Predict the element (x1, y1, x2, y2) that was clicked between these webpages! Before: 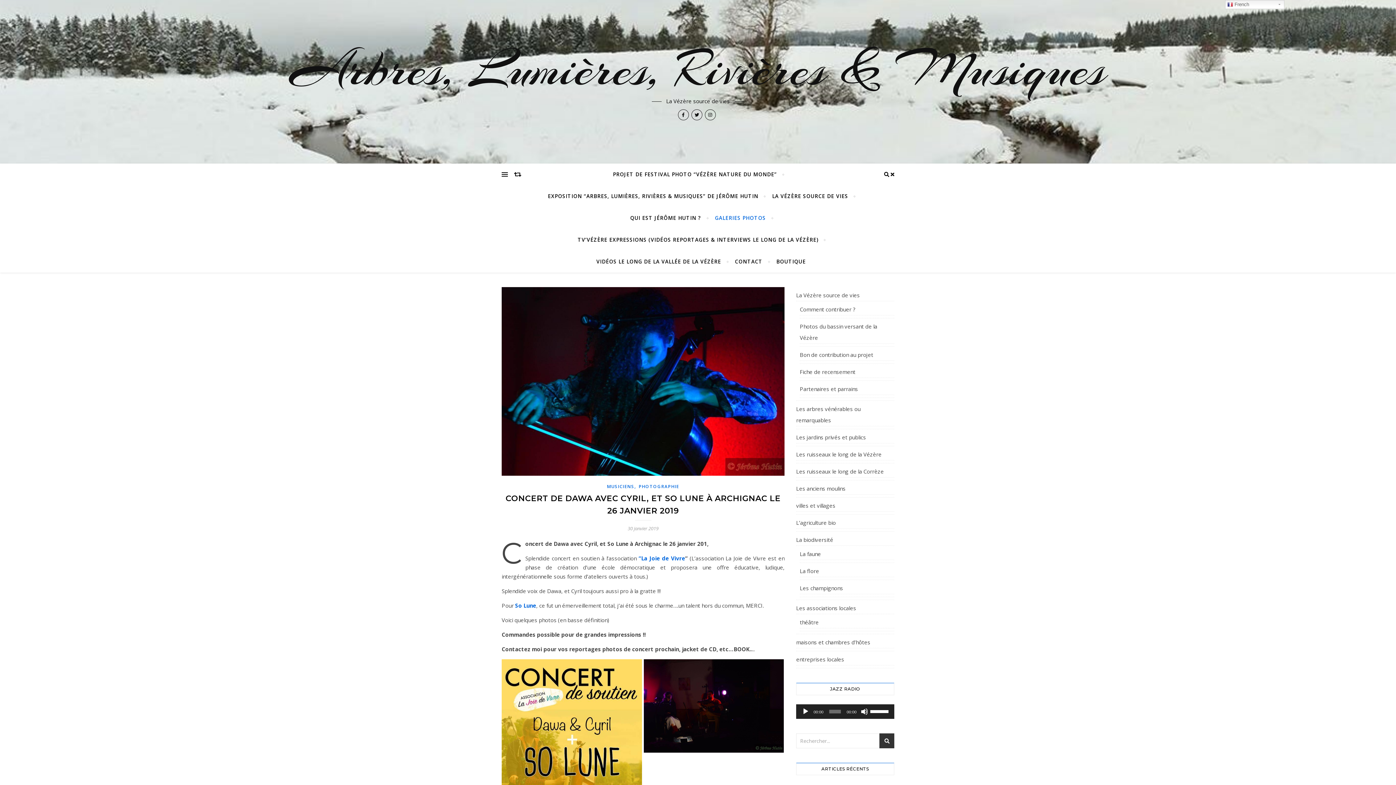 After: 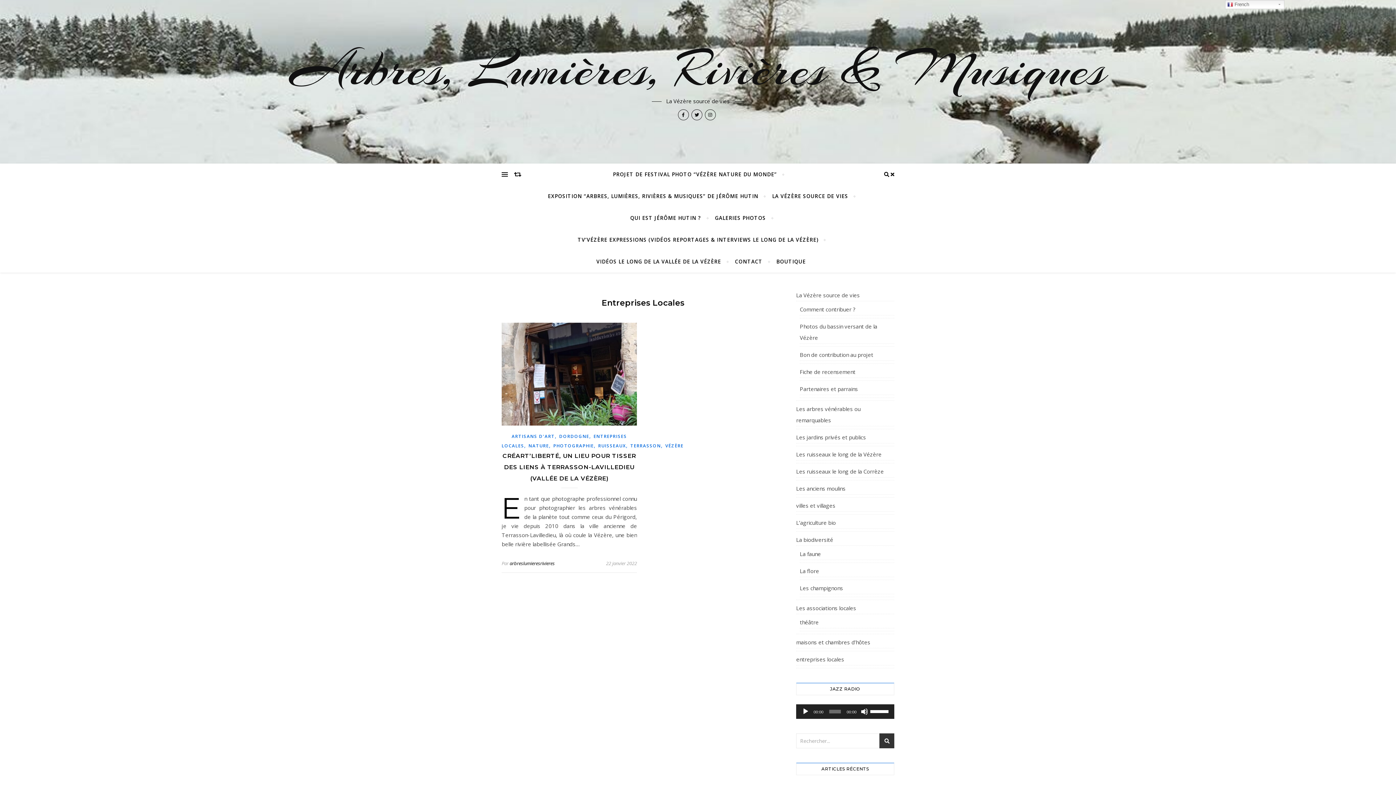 Action: label: entreprises locales bbox: (796, 654, 894, 665)